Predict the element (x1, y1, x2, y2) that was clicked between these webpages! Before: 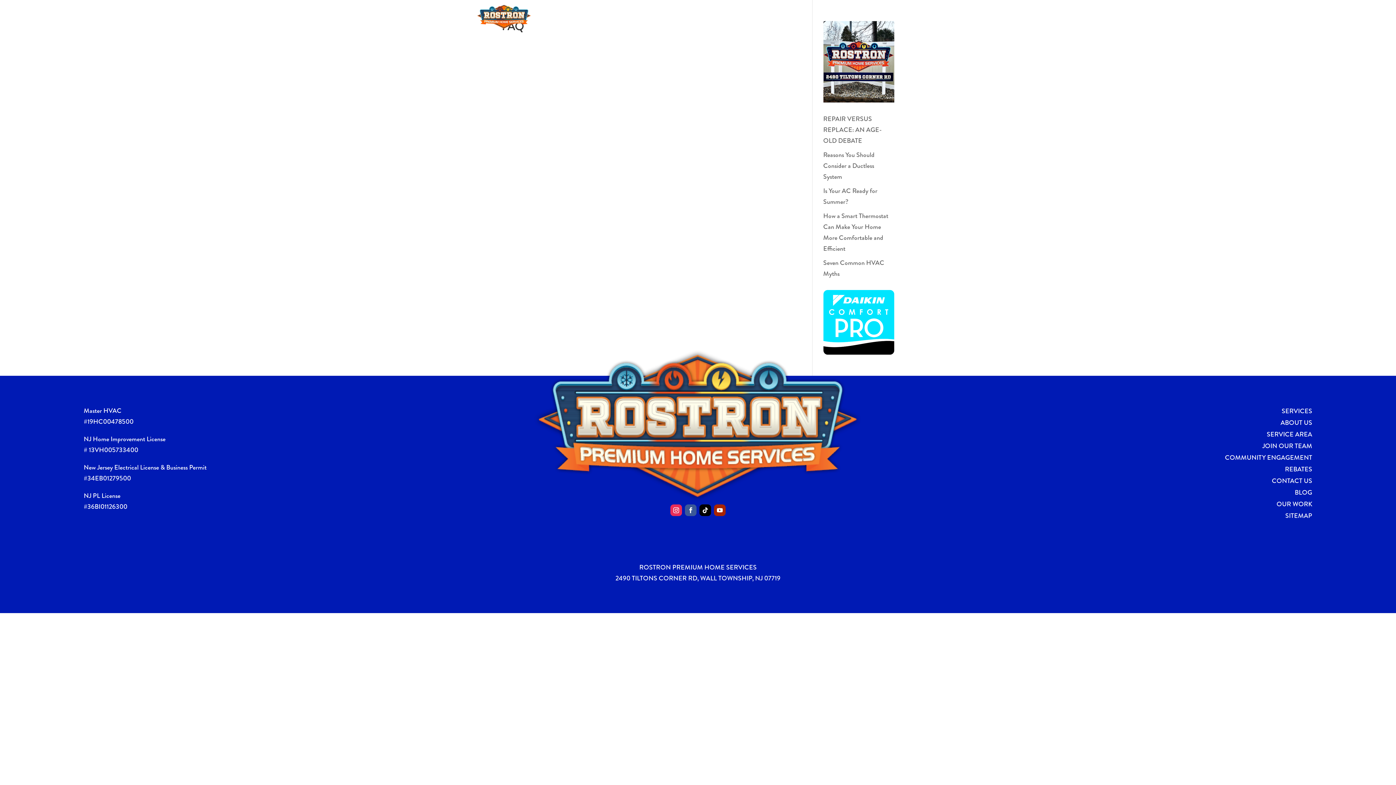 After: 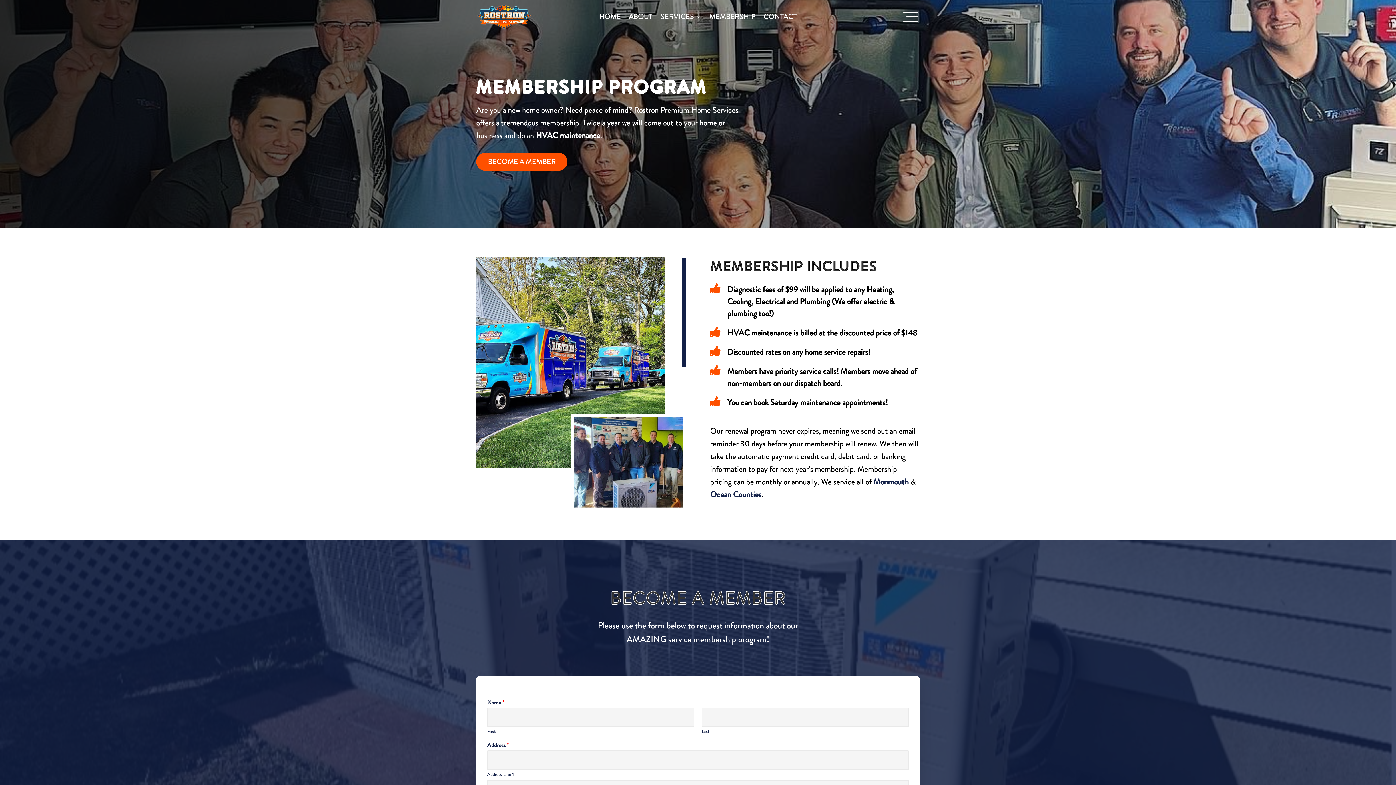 Action: bbox: (709, 9, 755, 27) label: MEMBERSHIP